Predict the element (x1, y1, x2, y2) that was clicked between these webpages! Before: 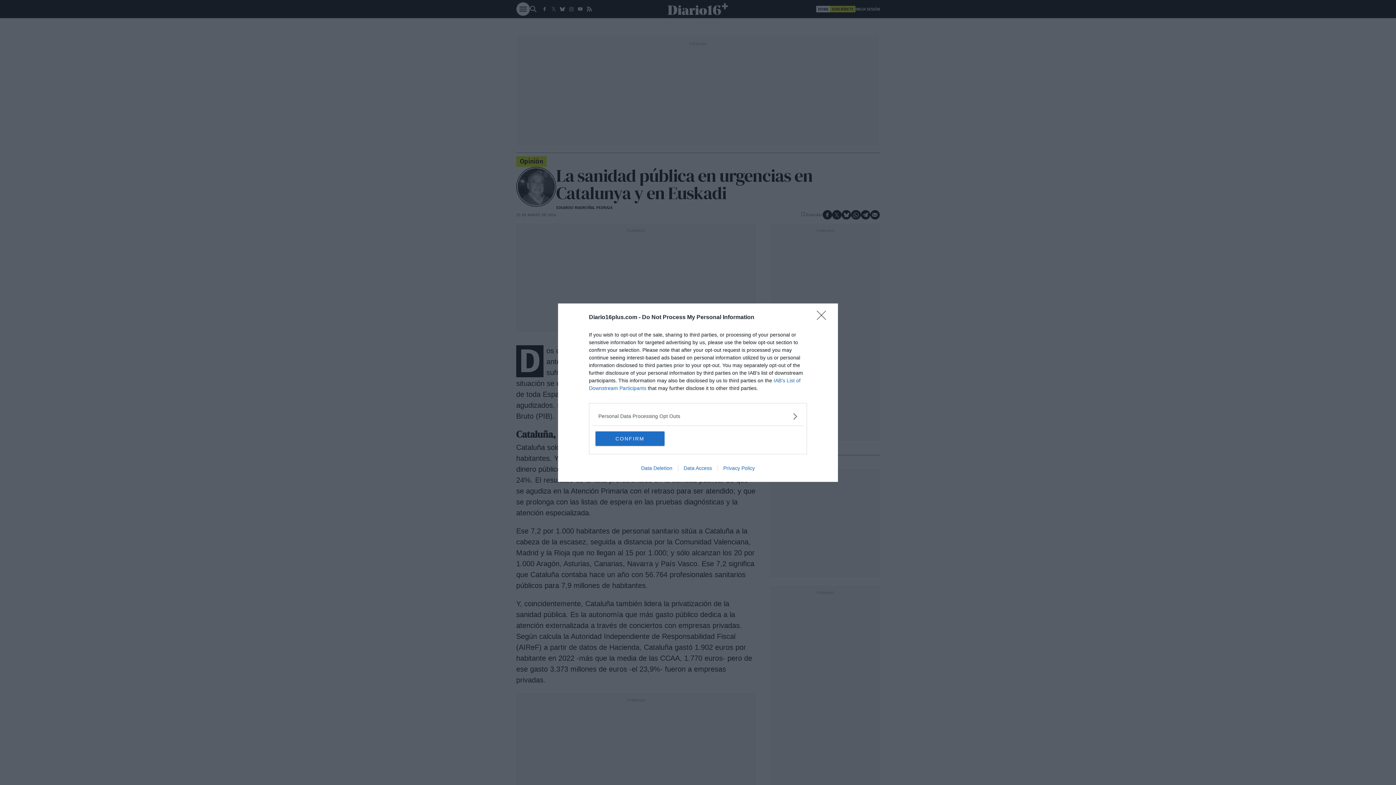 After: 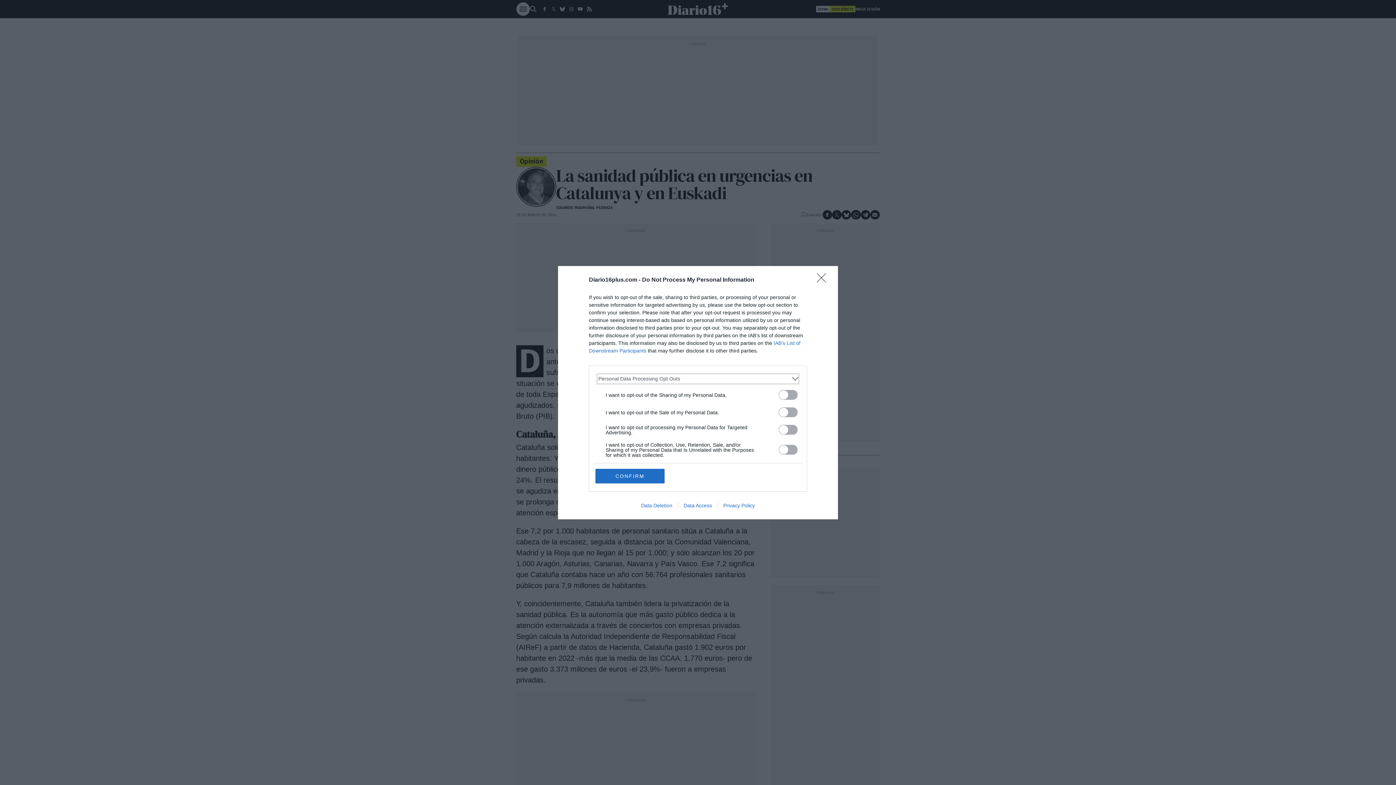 Action: bbox: (598, 412, 797, 420) label: Opt-Outs